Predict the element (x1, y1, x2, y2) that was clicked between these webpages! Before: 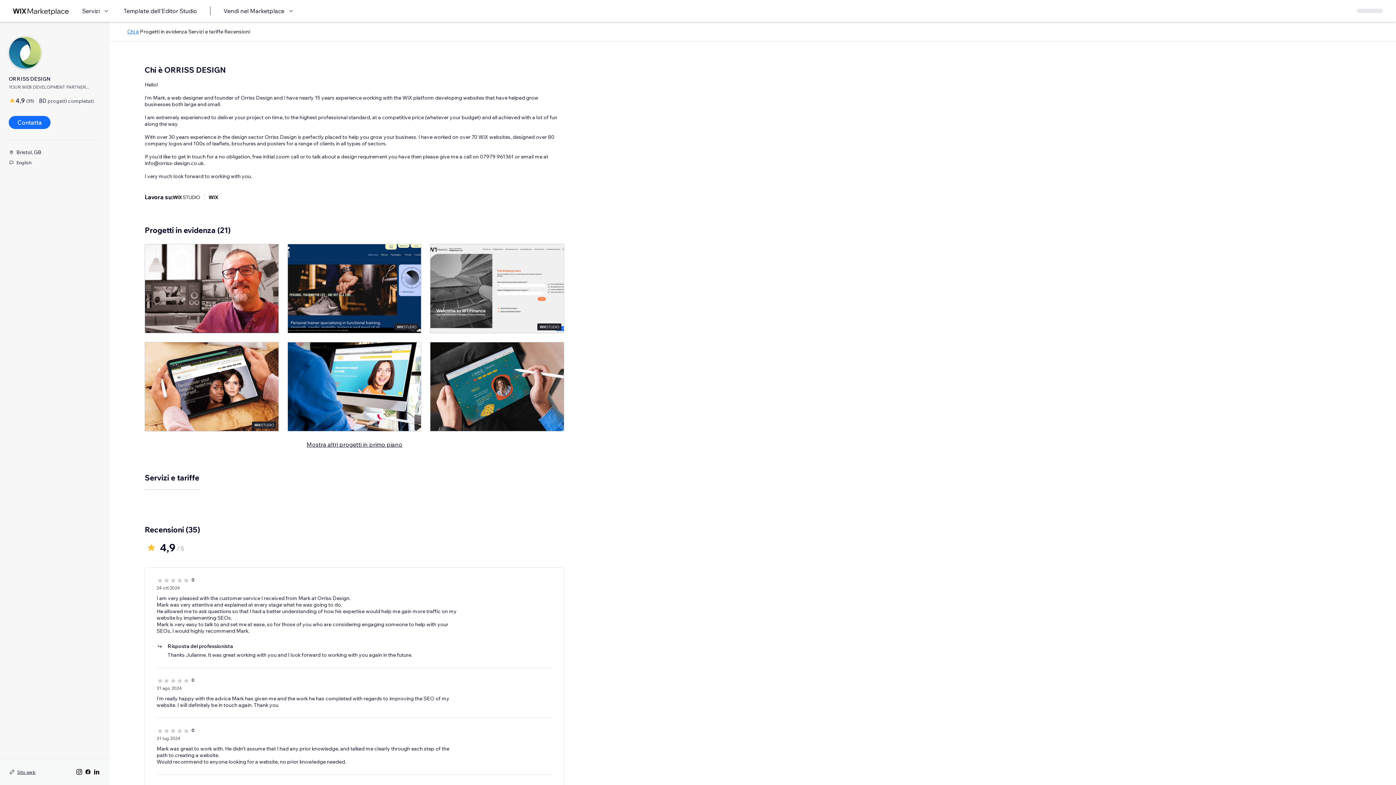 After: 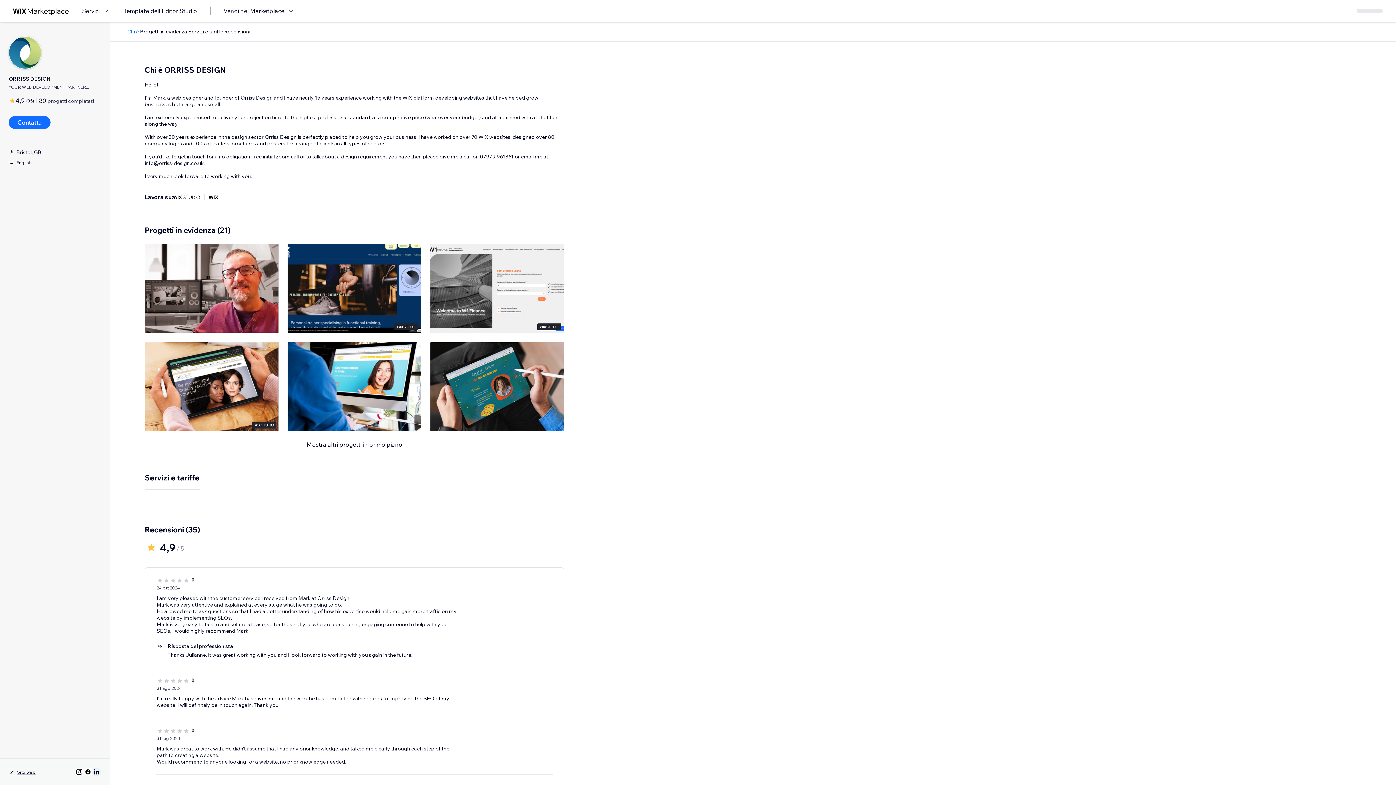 Action: bbox: (92, 768, 101, 776)